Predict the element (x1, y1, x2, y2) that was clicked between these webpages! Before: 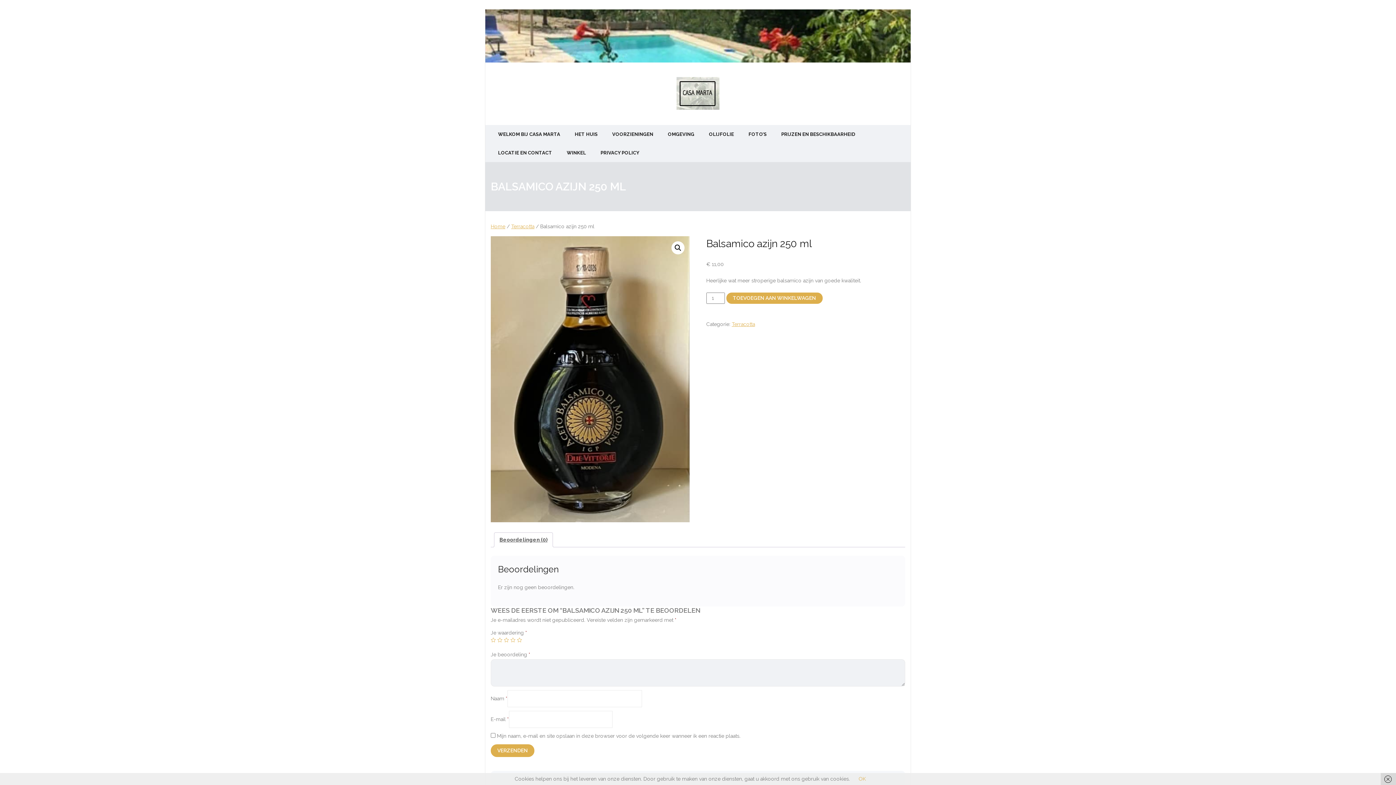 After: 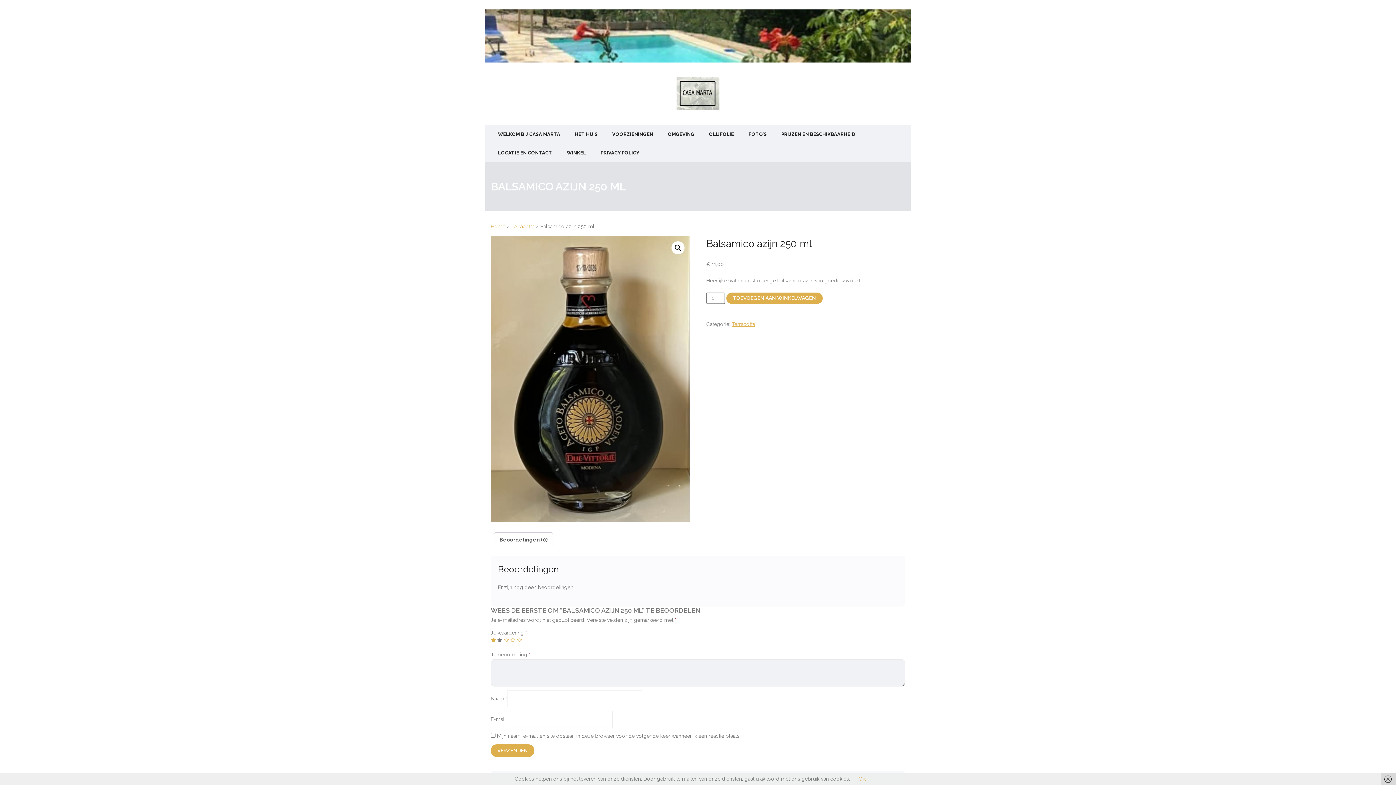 Action: bbox: (497, 637, 502, 642) label: 2 van de 5 sterren